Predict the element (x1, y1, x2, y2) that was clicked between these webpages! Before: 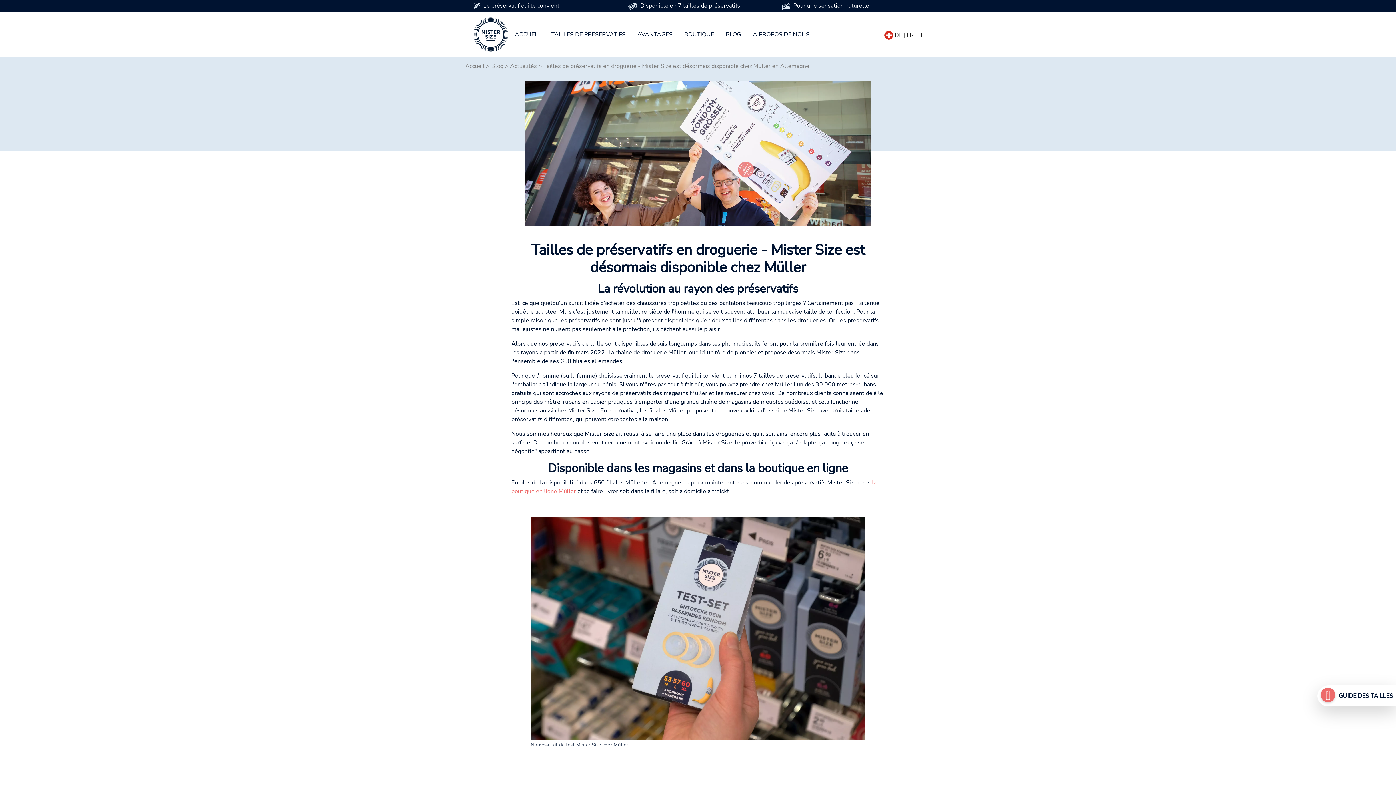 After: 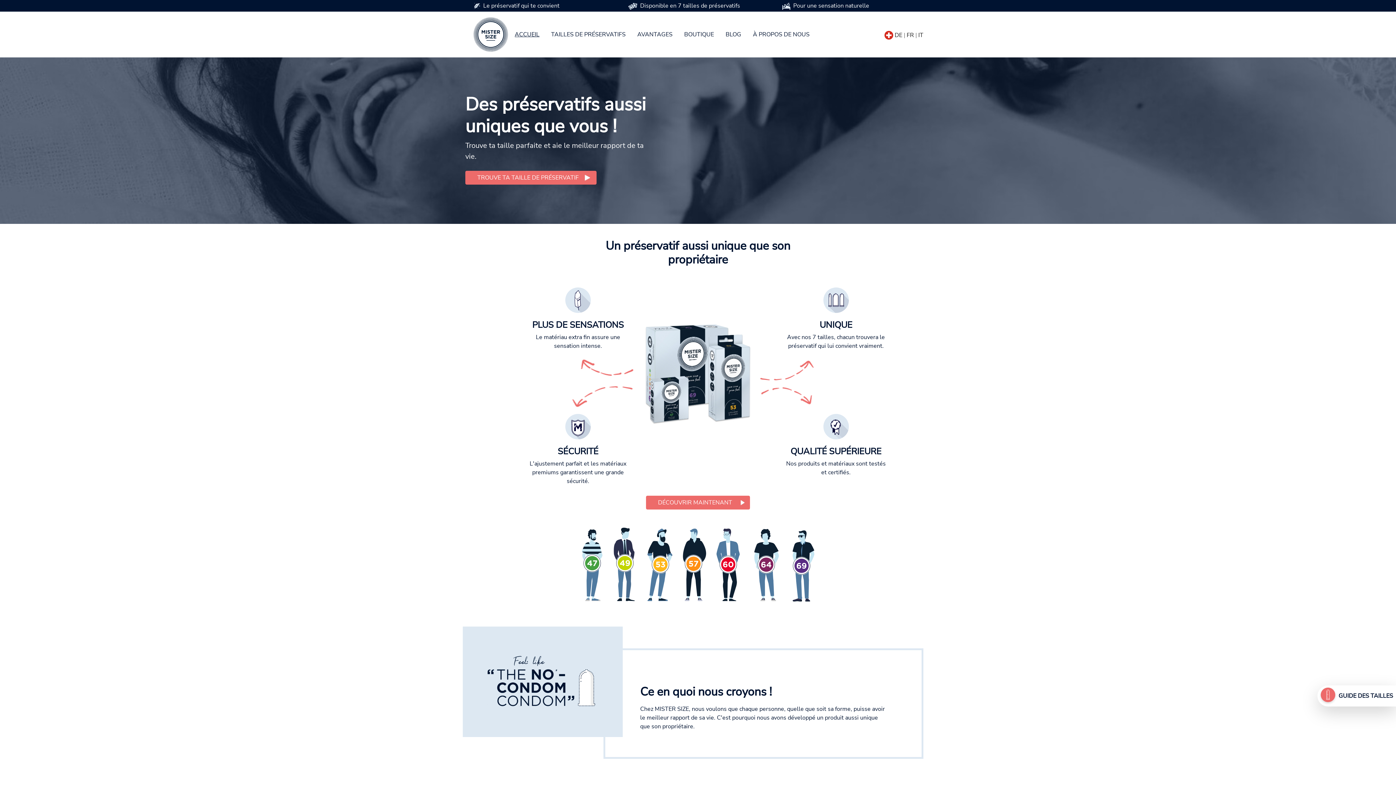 Action: bbox: (472, 14, 509, 54)